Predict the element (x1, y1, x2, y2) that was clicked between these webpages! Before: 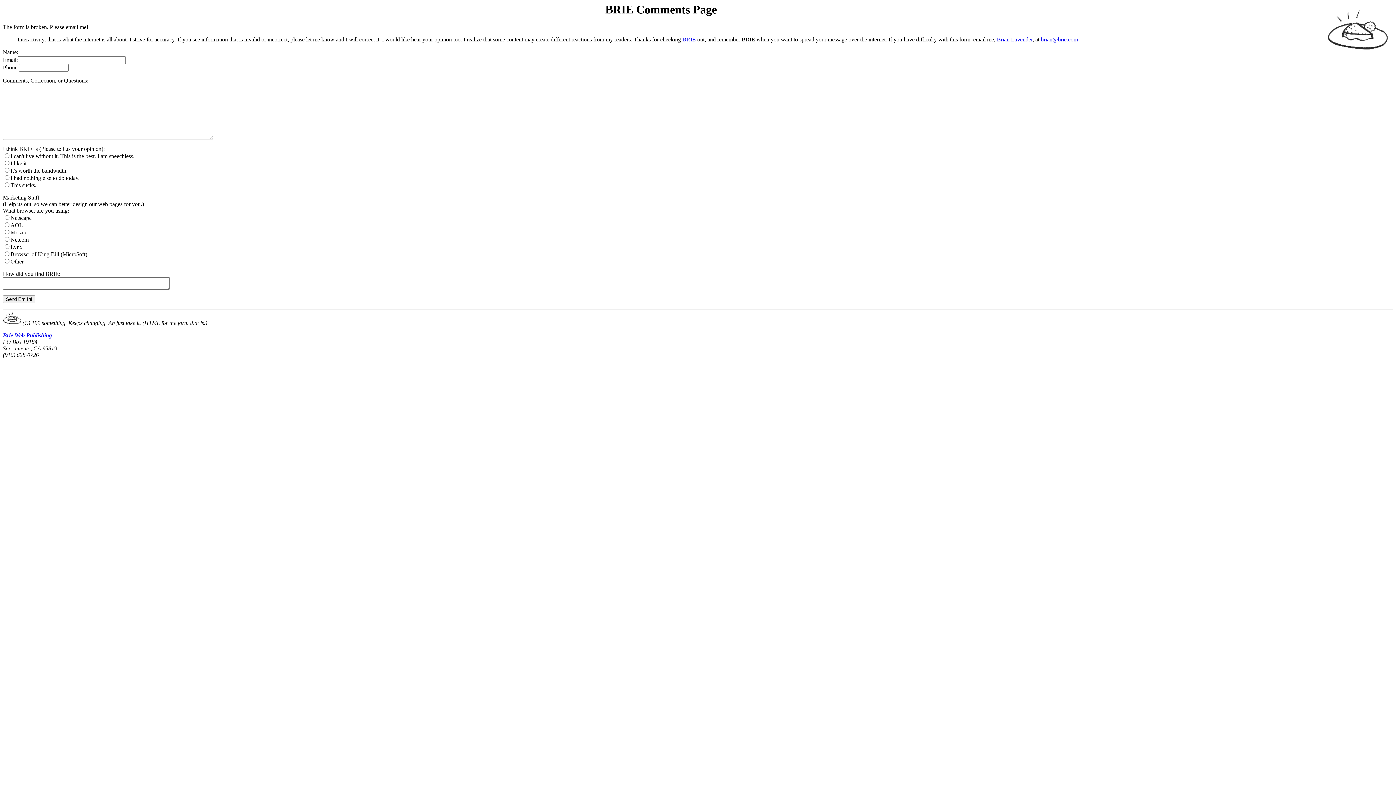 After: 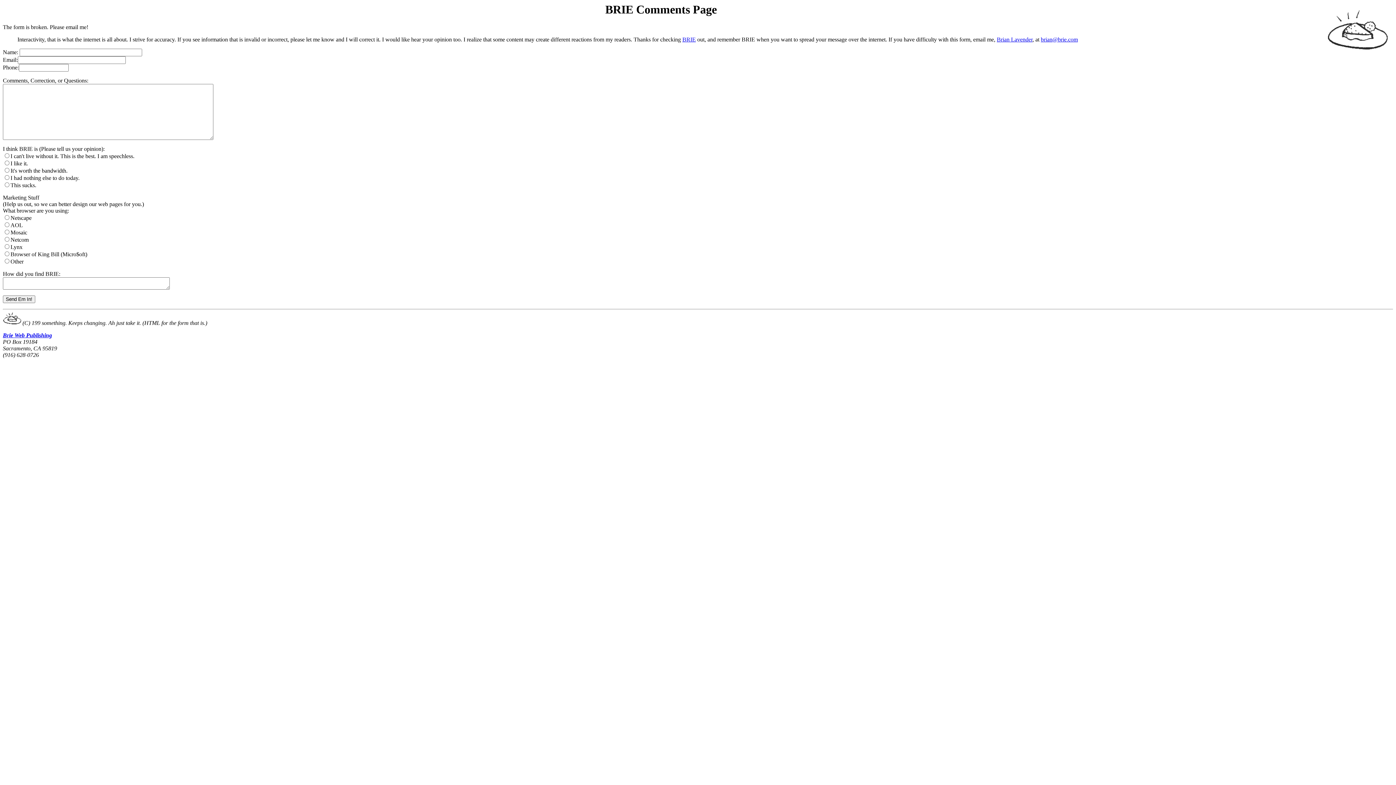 Action: label: brian@brie.com bbox: (1041, 36, 1078, 42)